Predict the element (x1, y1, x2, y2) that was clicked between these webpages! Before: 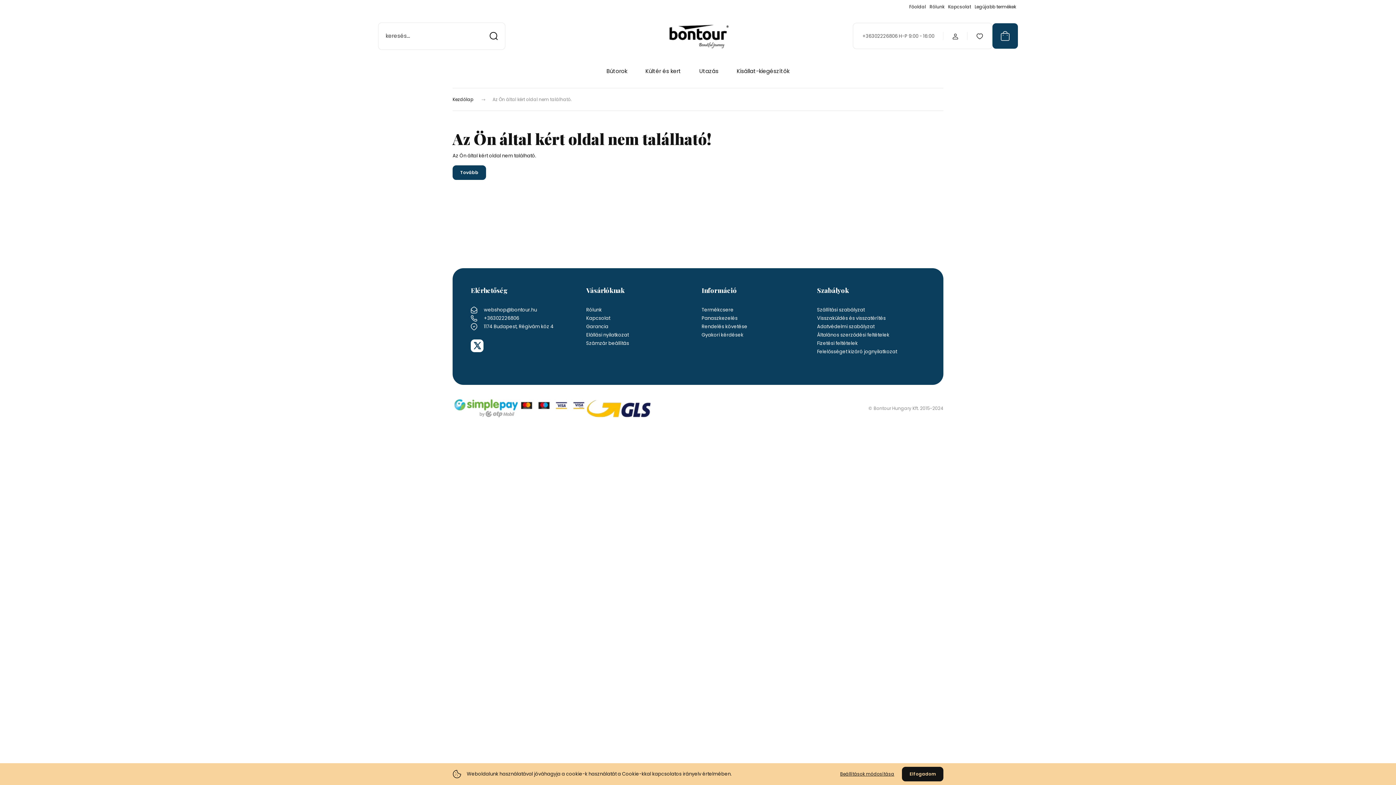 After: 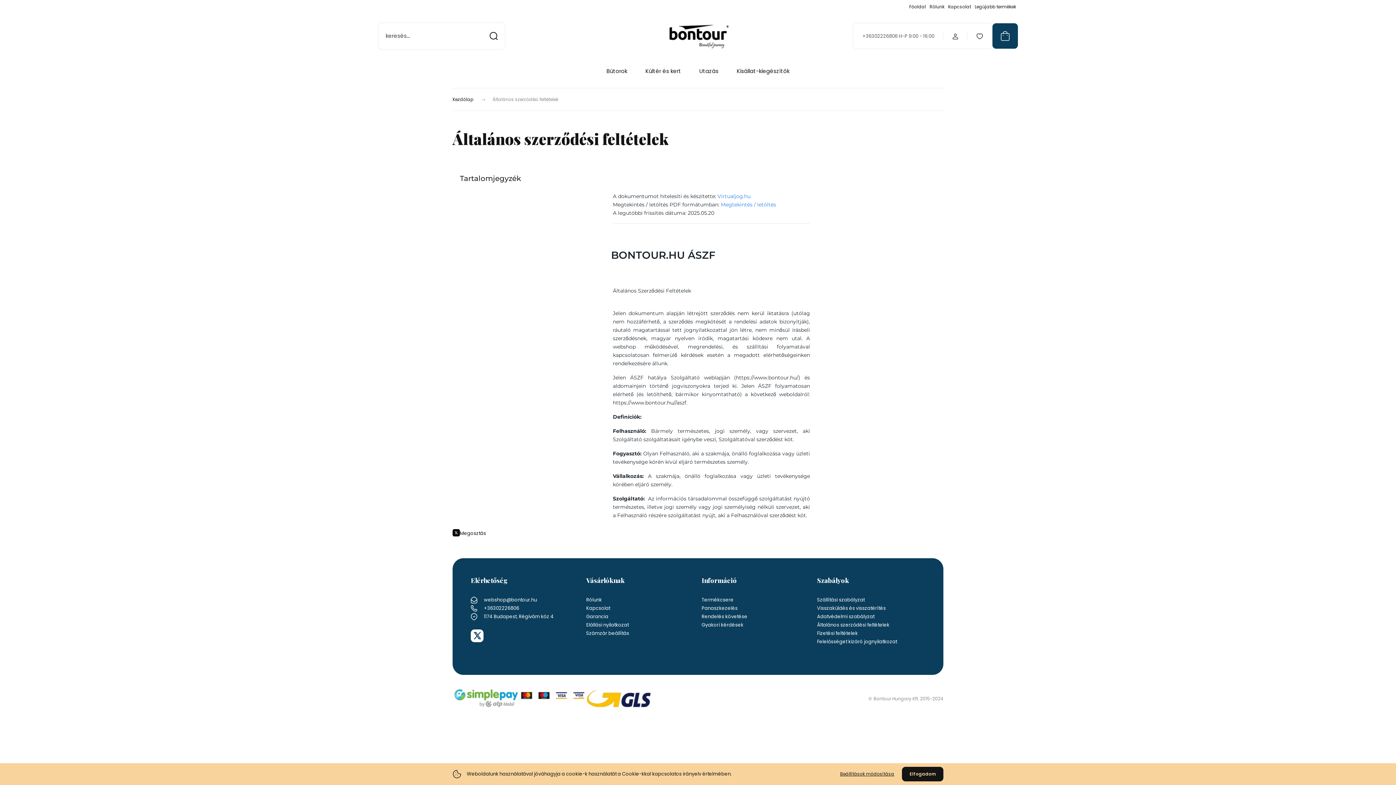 Action: bbox: (817, 330, 925, 339) label: Általános szerződési feltételek